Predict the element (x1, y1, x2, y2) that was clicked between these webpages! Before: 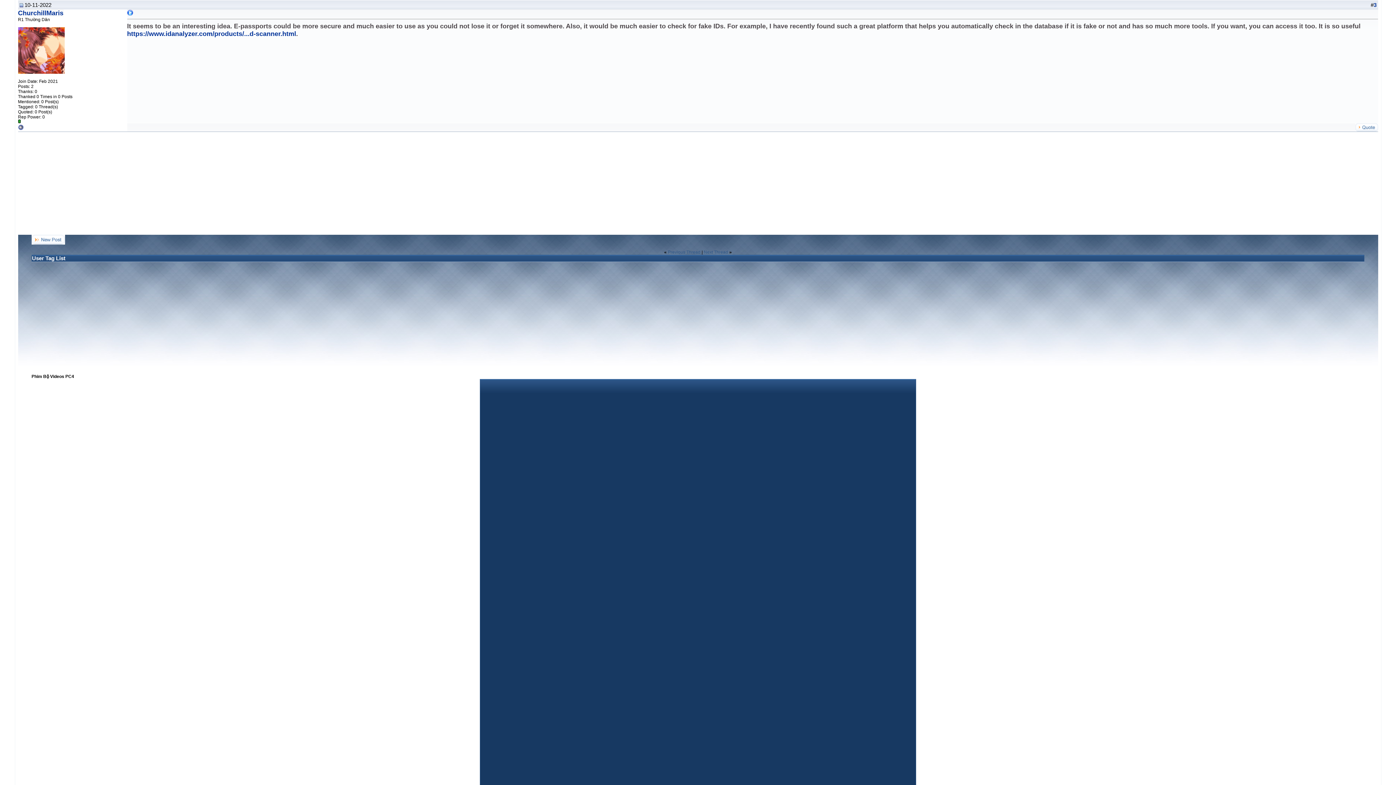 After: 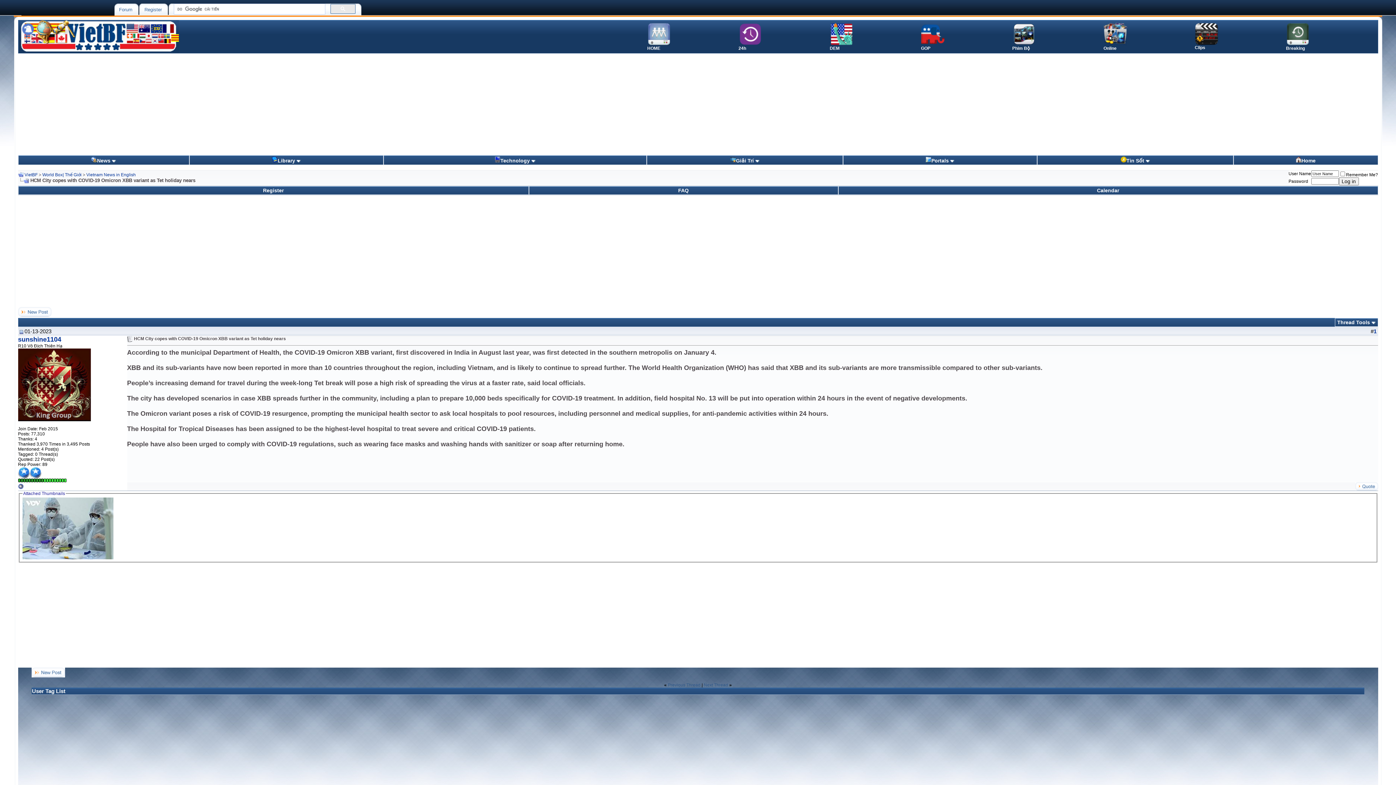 Action: label: Next Thread bbox: (703, 249, 728, 254)